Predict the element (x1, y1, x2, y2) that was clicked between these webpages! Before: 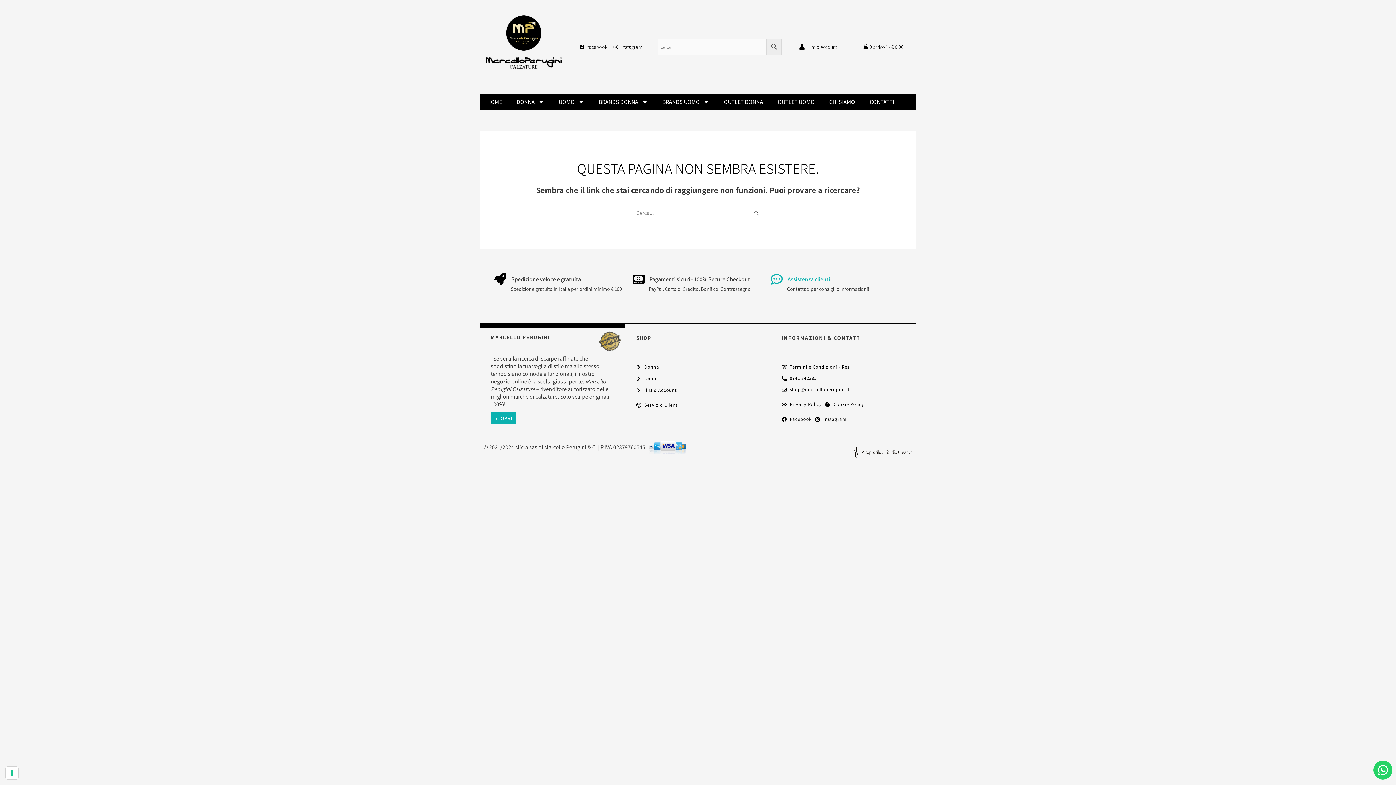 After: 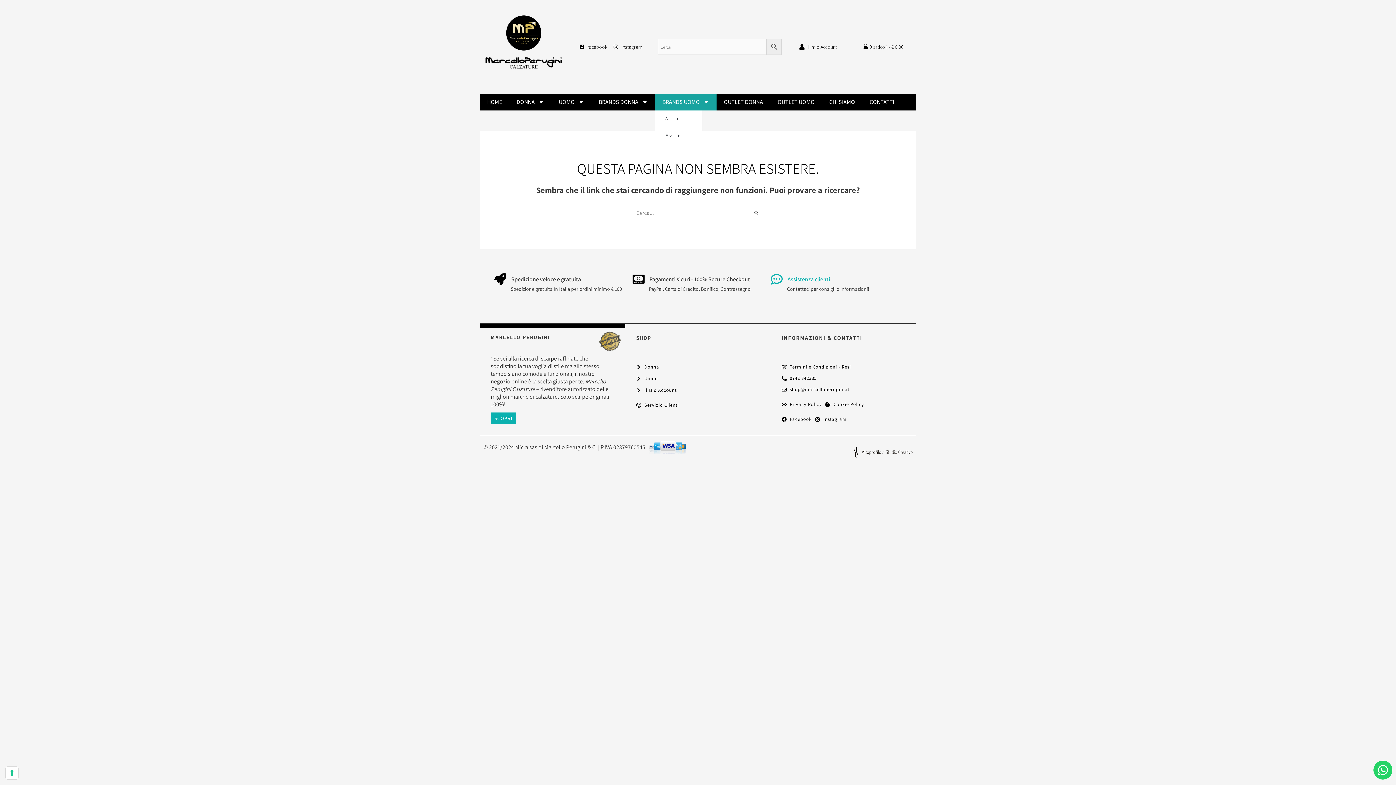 Action: label: BRANDS UOMO bbox: (655, 93, 716, 110)